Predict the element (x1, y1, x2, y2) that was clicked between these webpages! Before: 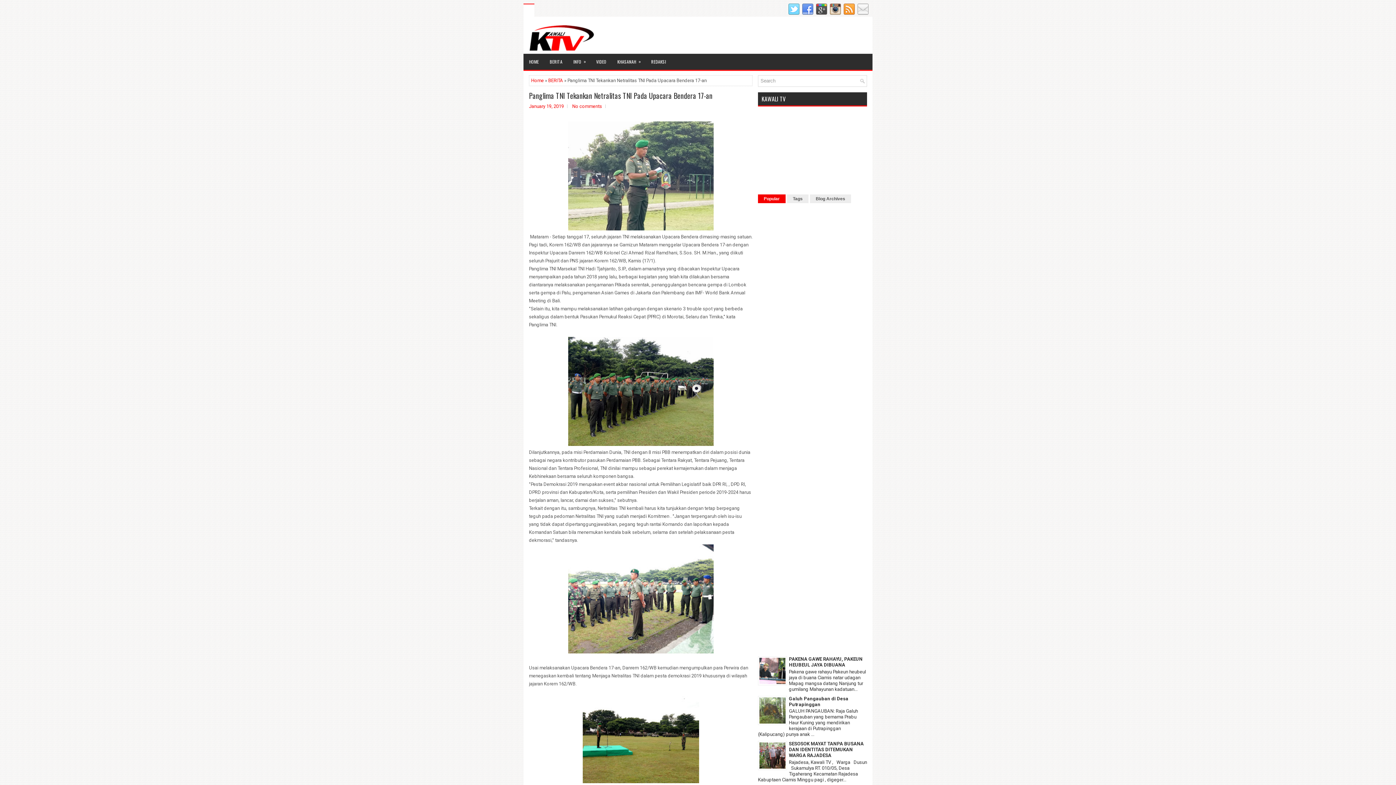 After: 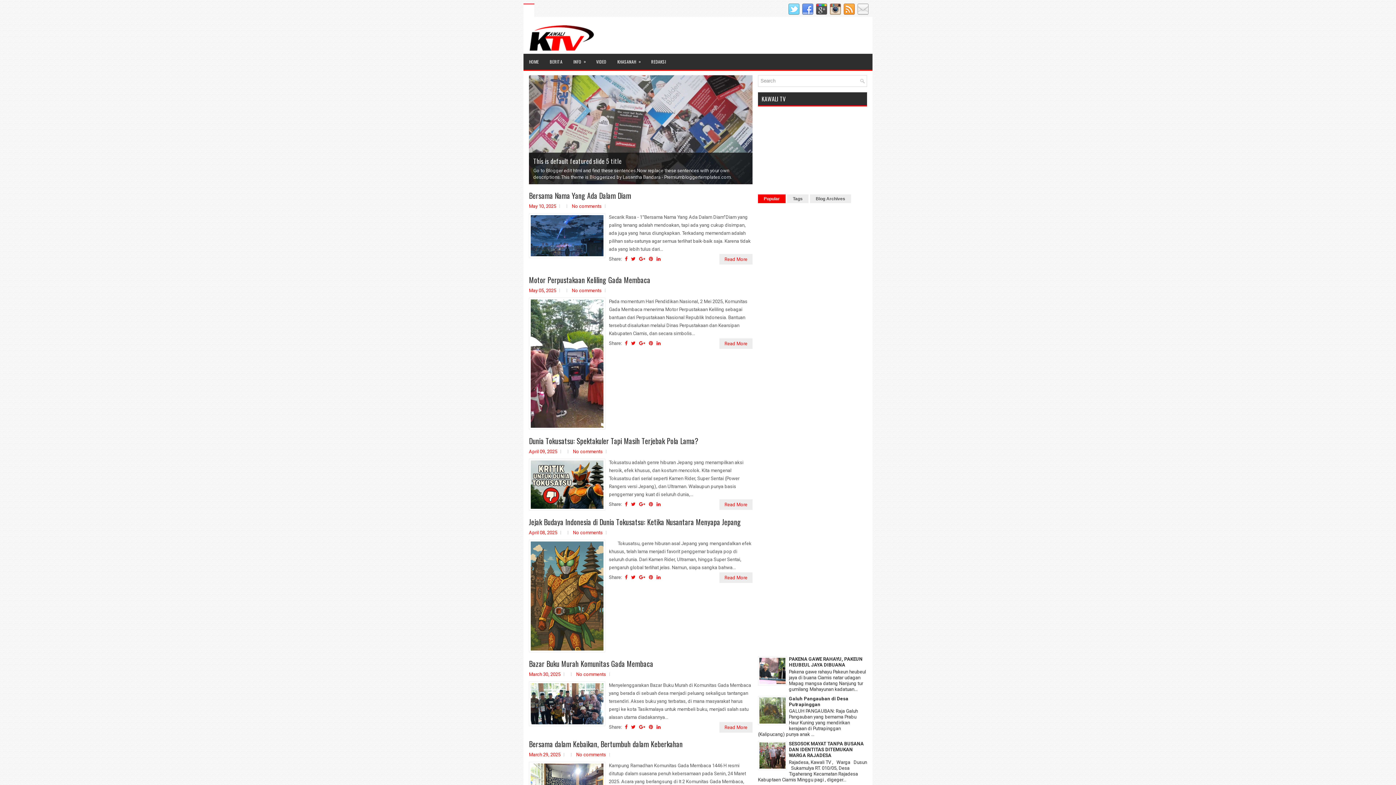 Action: bbox: (523, 24, 684, 52)